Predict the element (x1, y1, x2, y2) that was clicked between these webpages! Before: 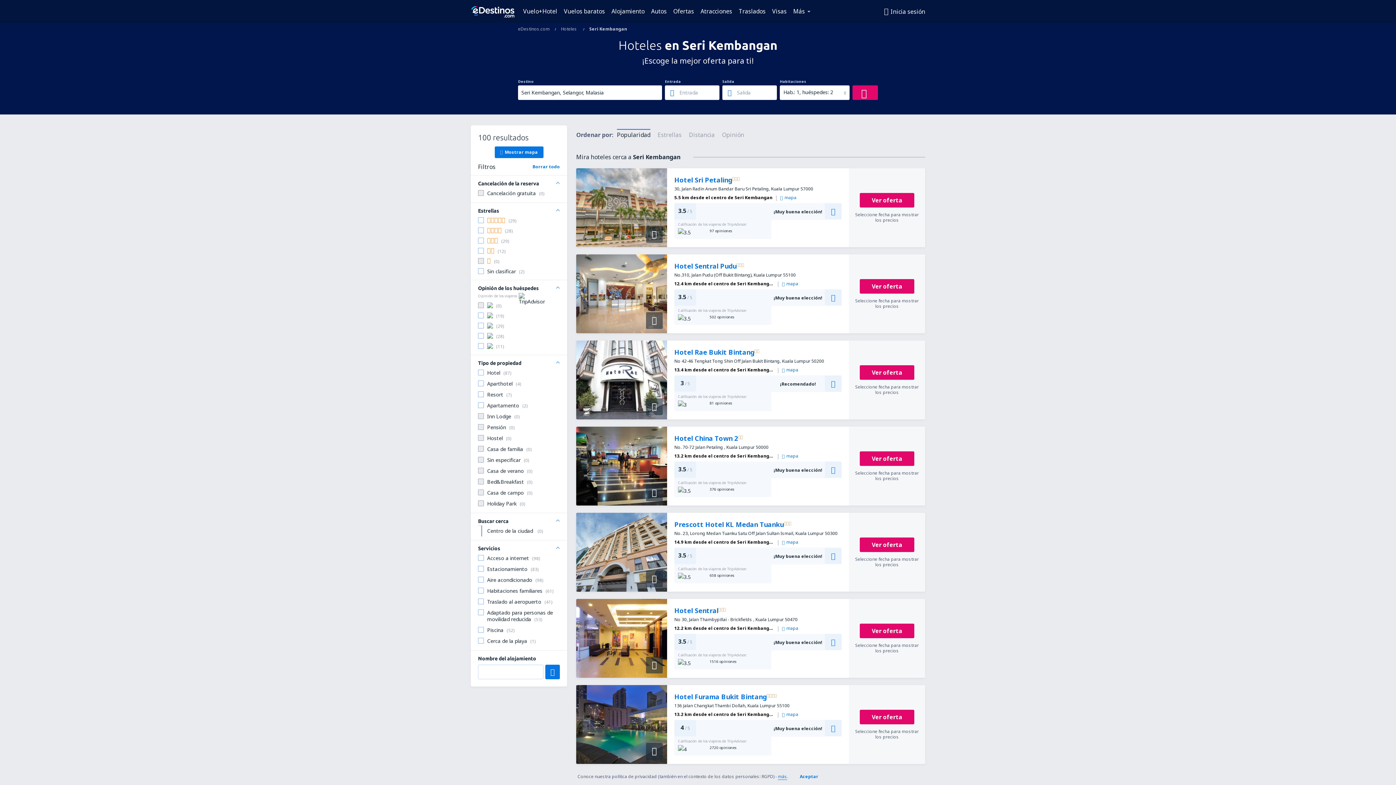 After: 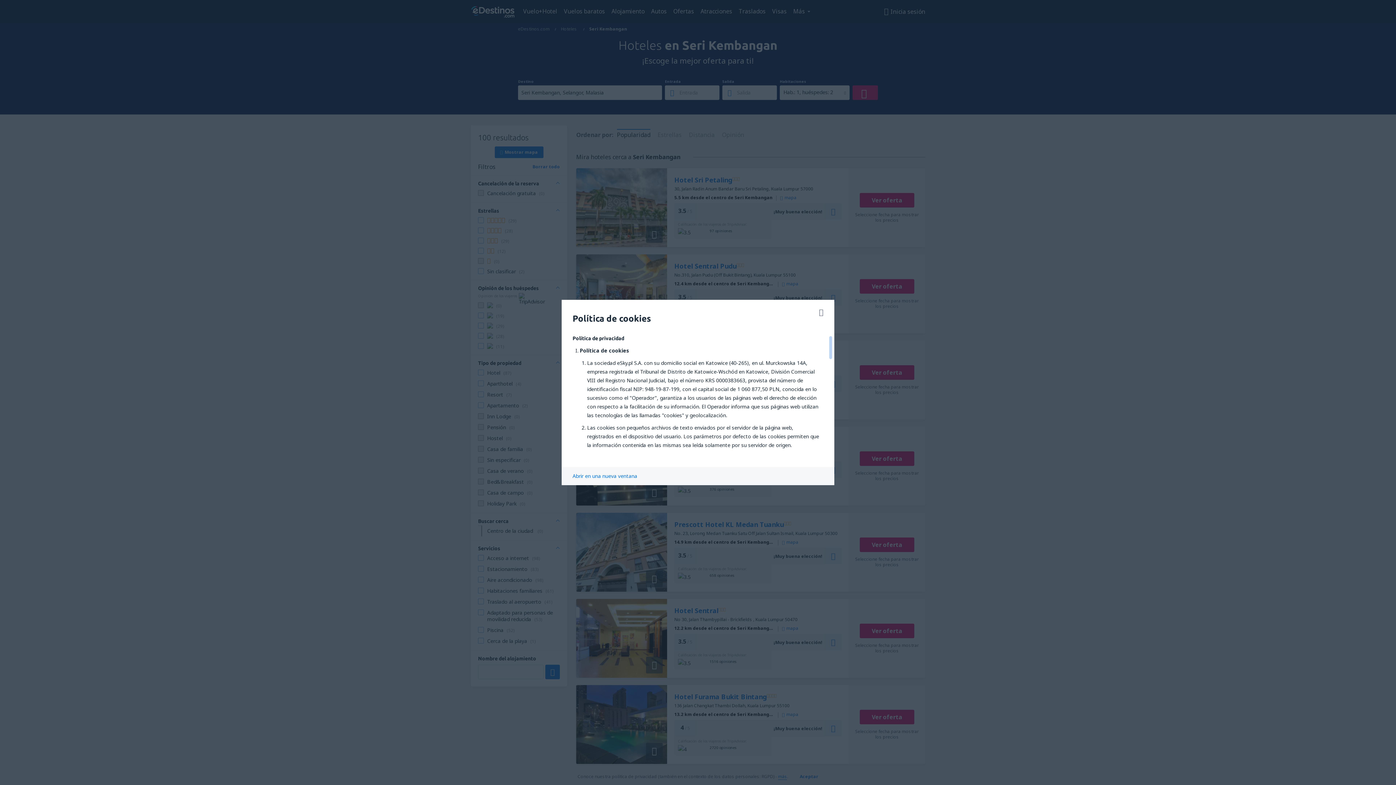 Action: label: más bbox: (778, 773, 787, 780)